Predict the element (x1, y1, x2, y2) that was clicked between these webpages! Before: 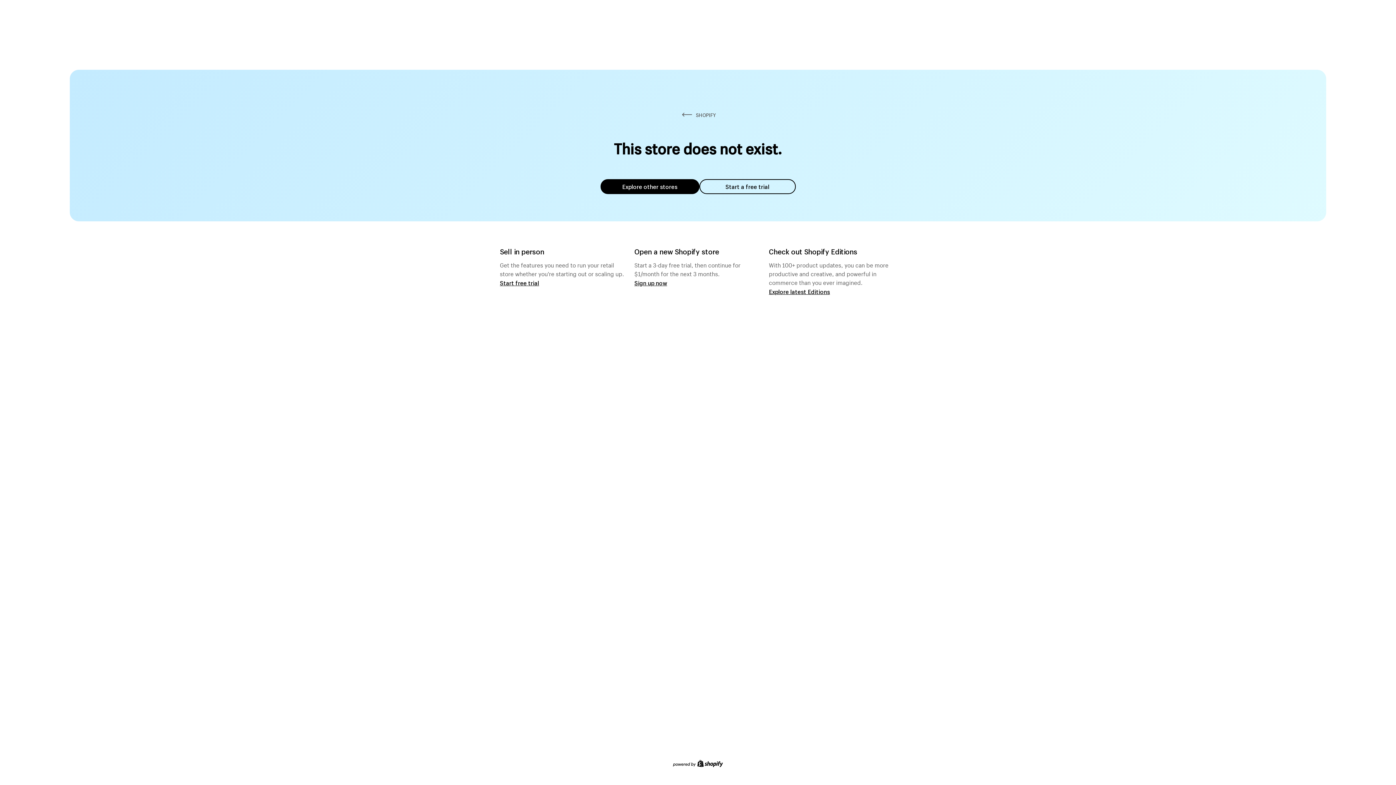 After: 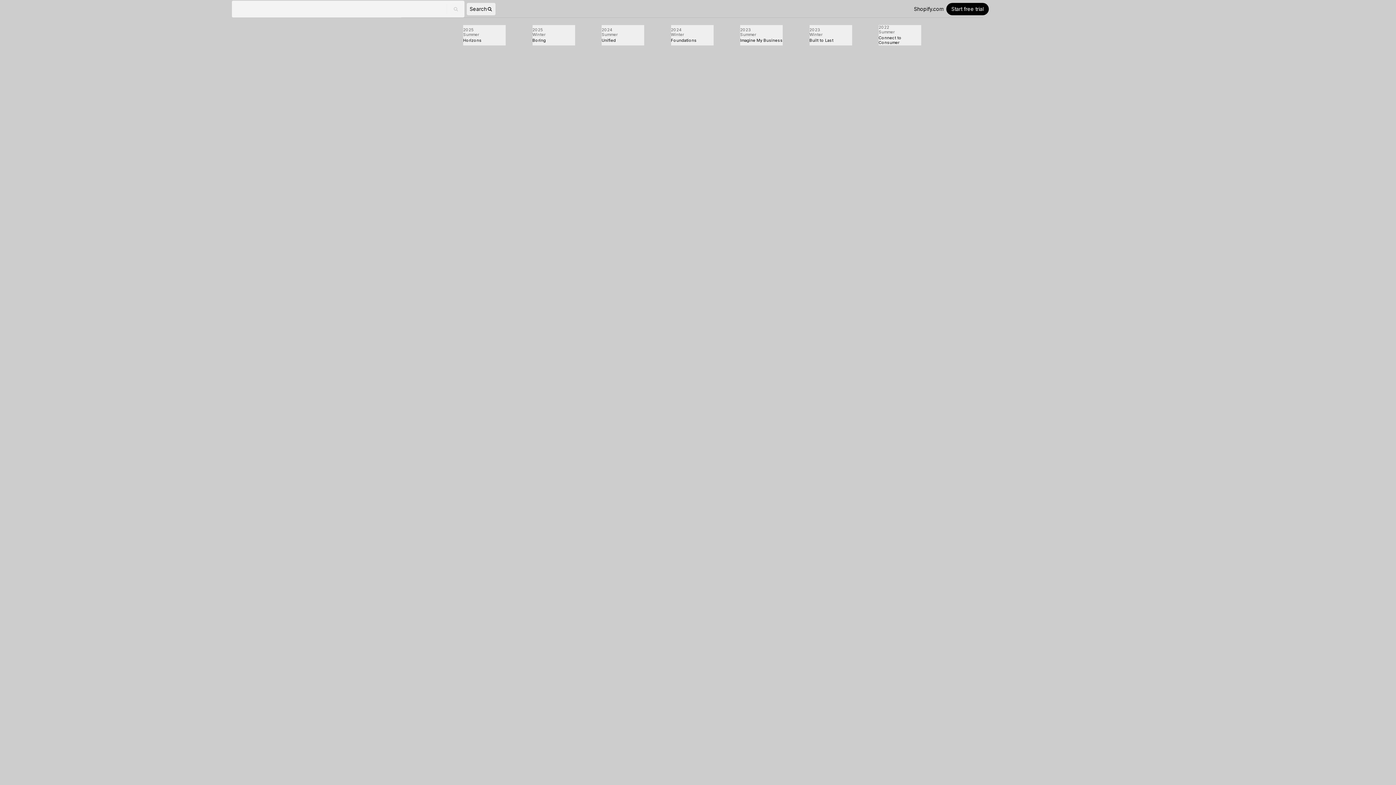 Action: label: Explore latest Editions bbox: (769, 287, 830, 295)